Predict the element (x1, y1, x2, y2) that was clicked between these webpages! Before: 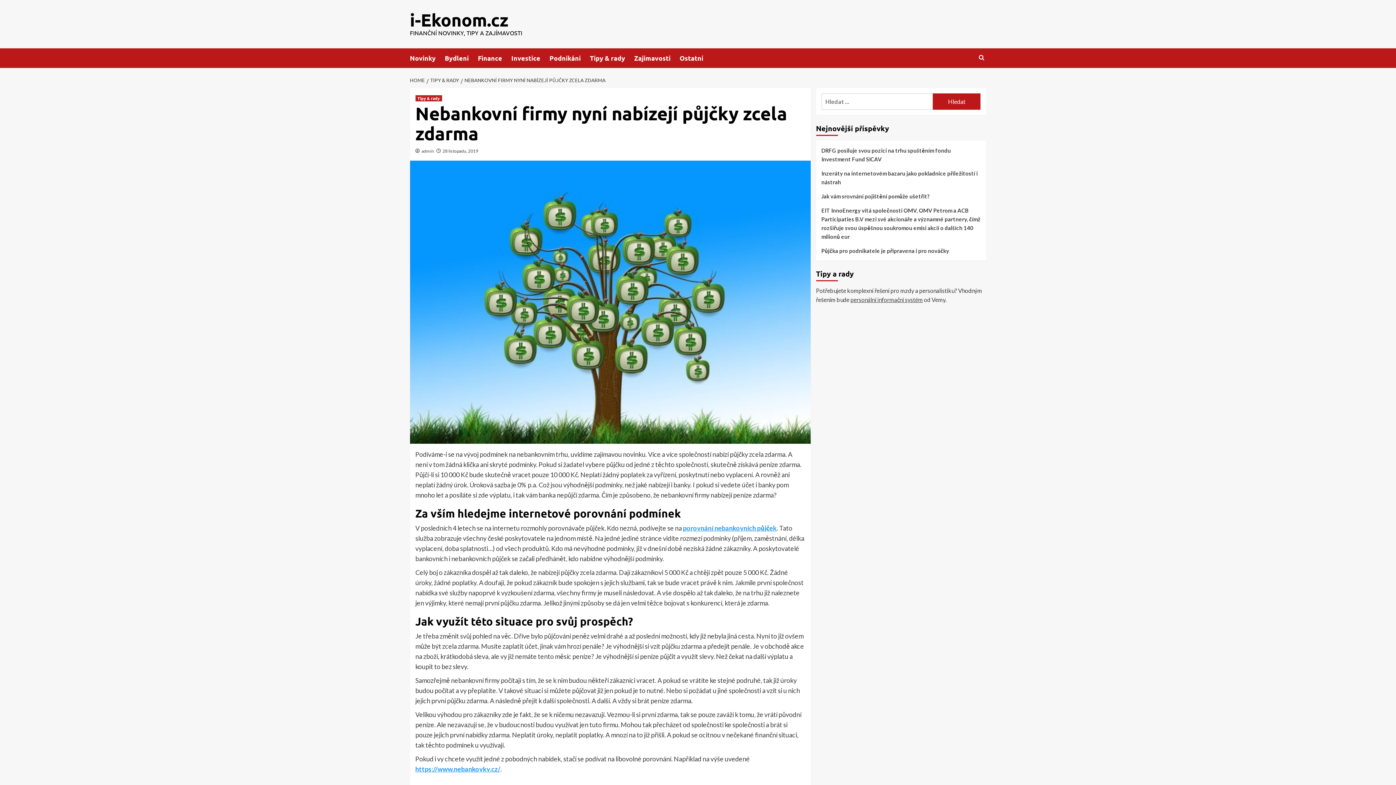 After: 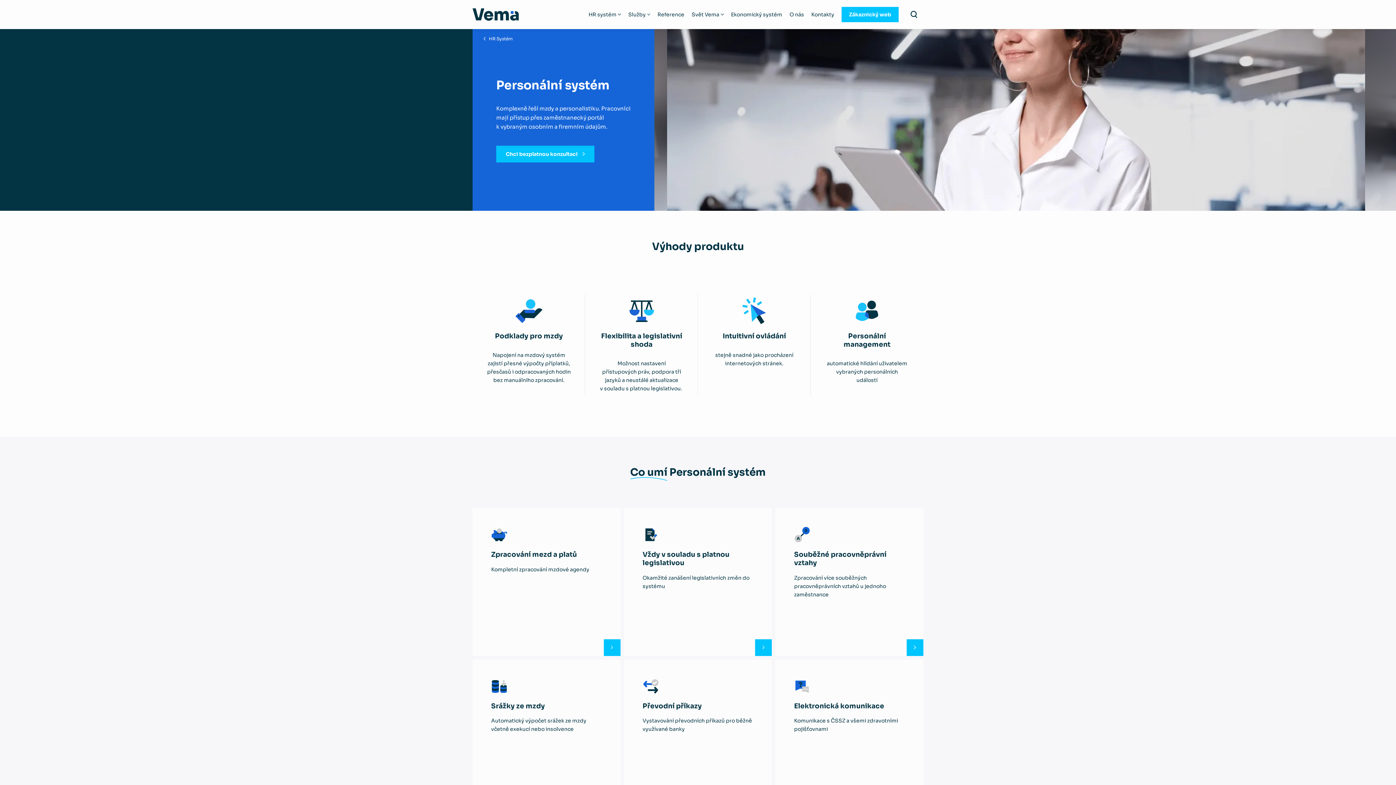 Action: label: personální informační systém bbox: (850, 296, 923, 303)